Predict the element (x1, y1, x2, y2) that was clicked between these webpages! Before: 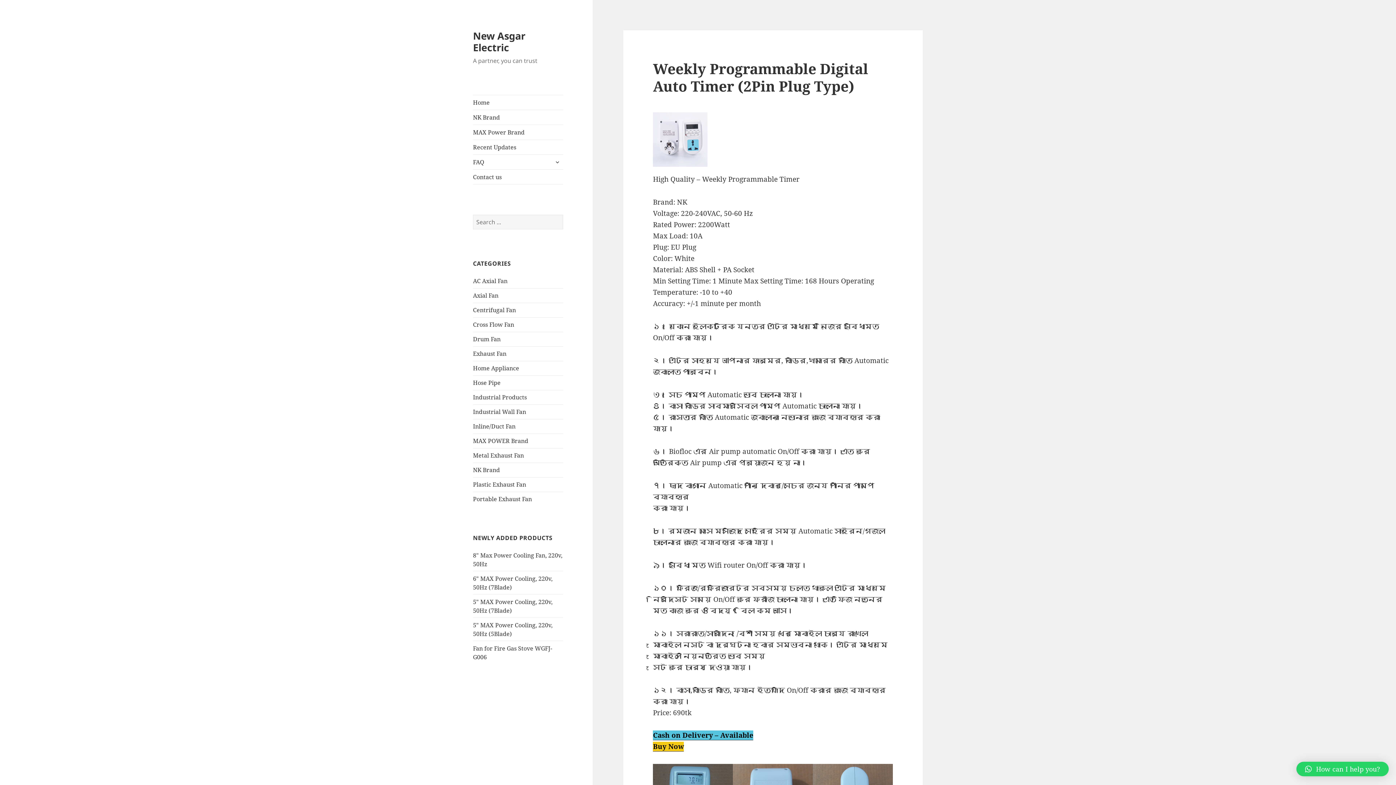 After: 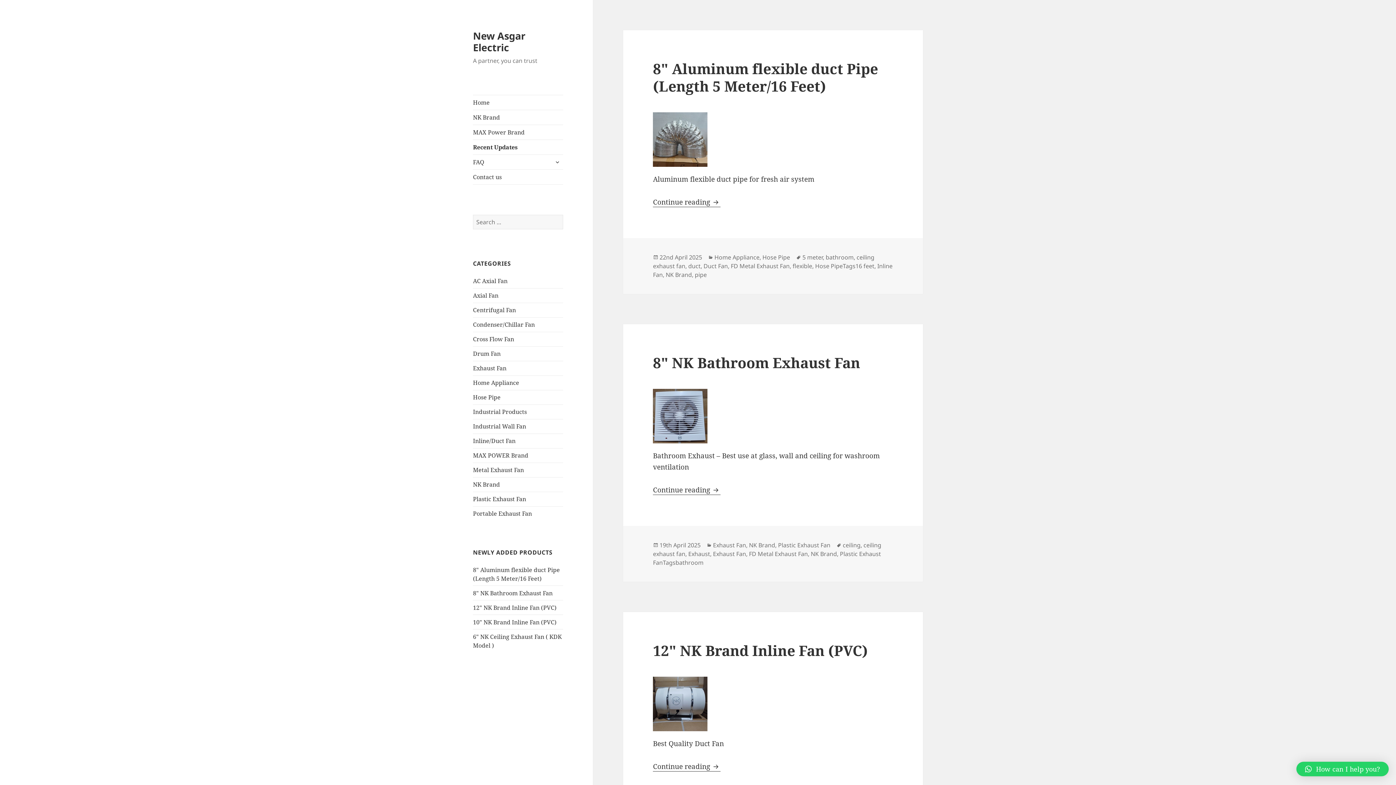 Action: label: Recent Updates bbox: (473, 140, 563, 154)